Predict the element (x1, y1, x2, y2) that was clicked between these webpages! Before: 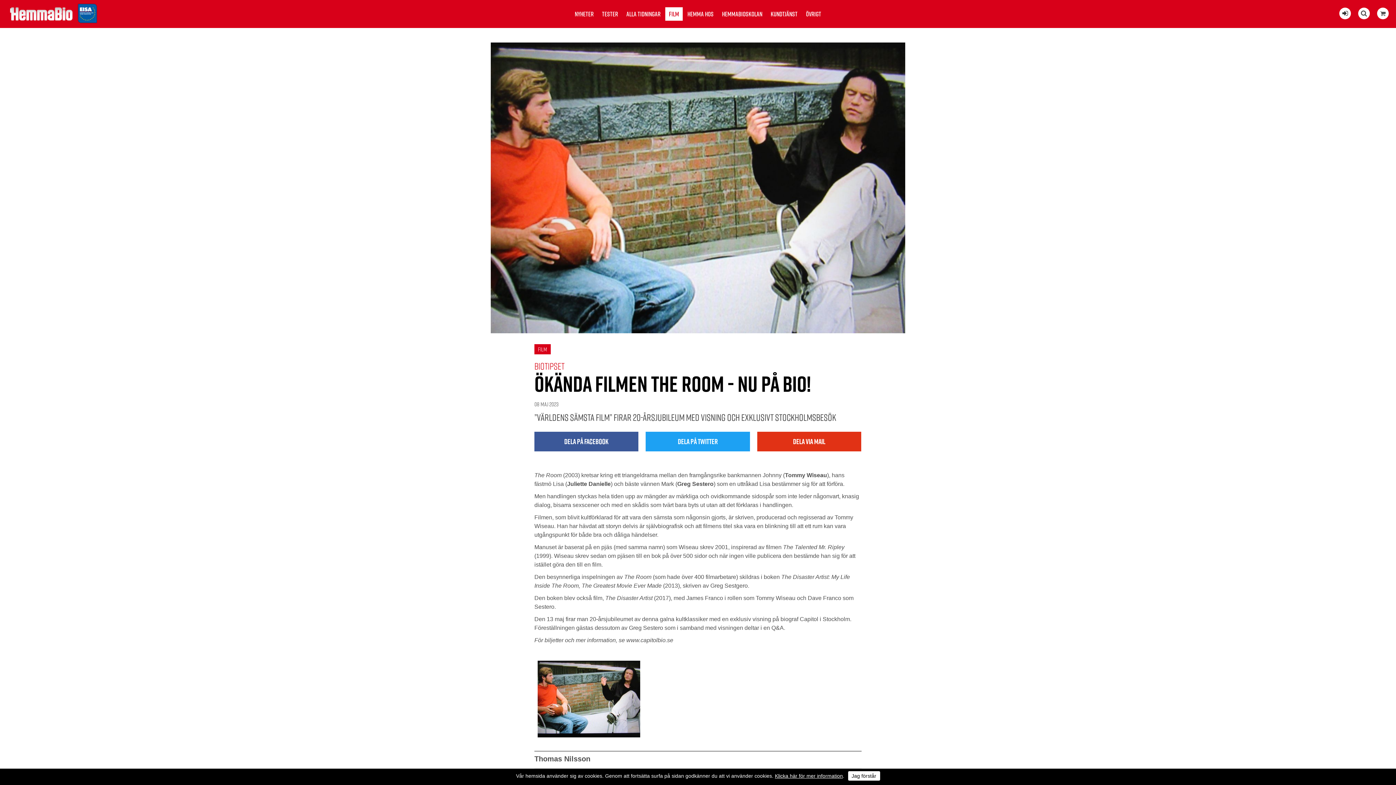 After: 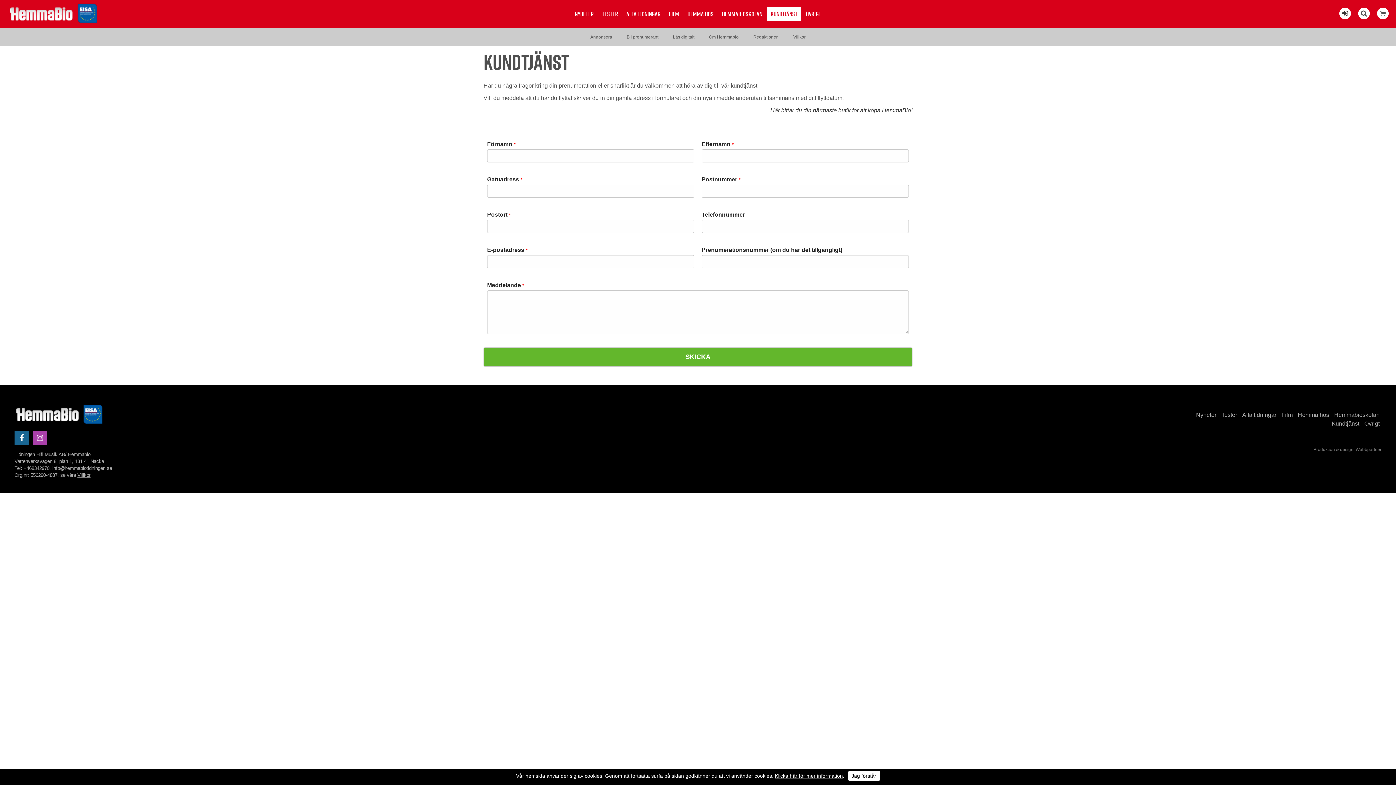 Action: label: KUNDTJÄNST bbox: (767, 7, 801, 20)